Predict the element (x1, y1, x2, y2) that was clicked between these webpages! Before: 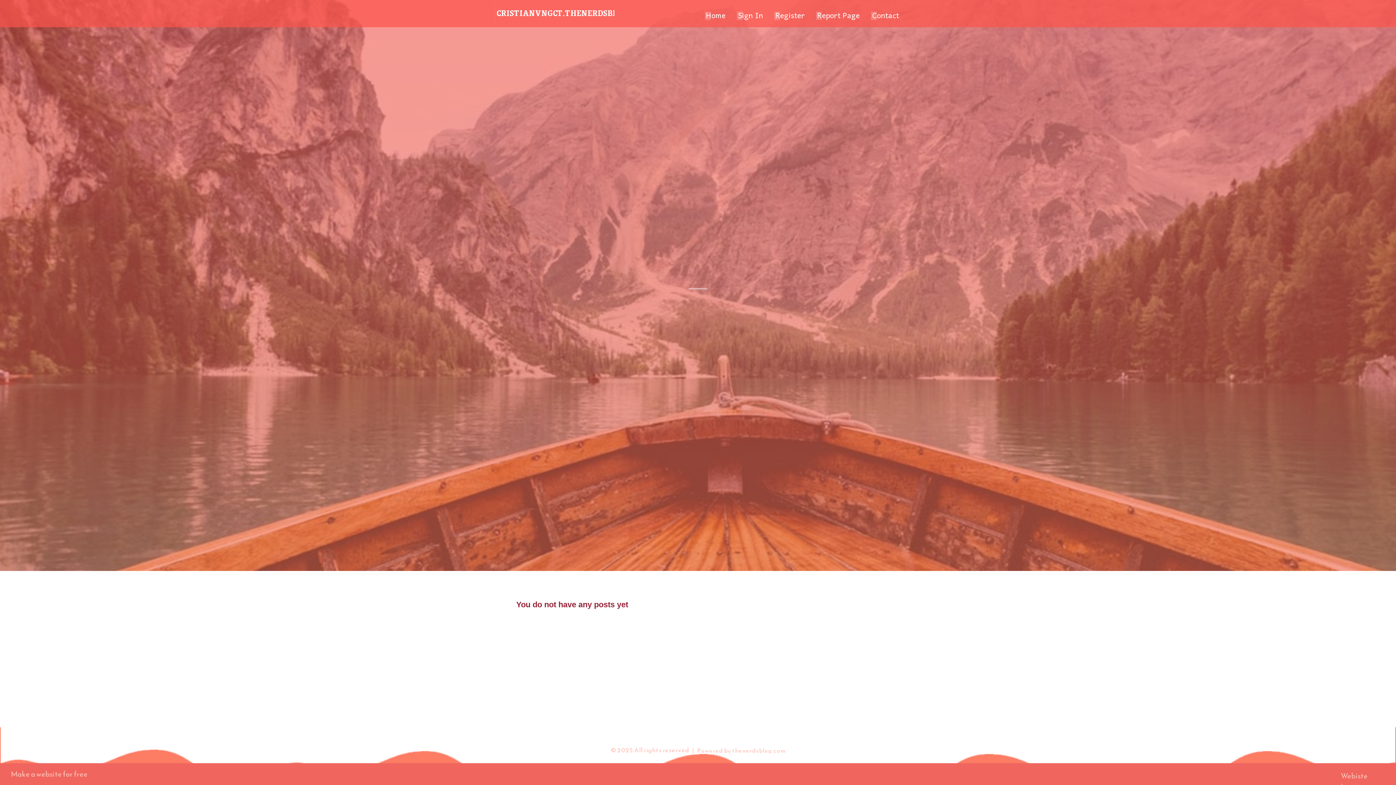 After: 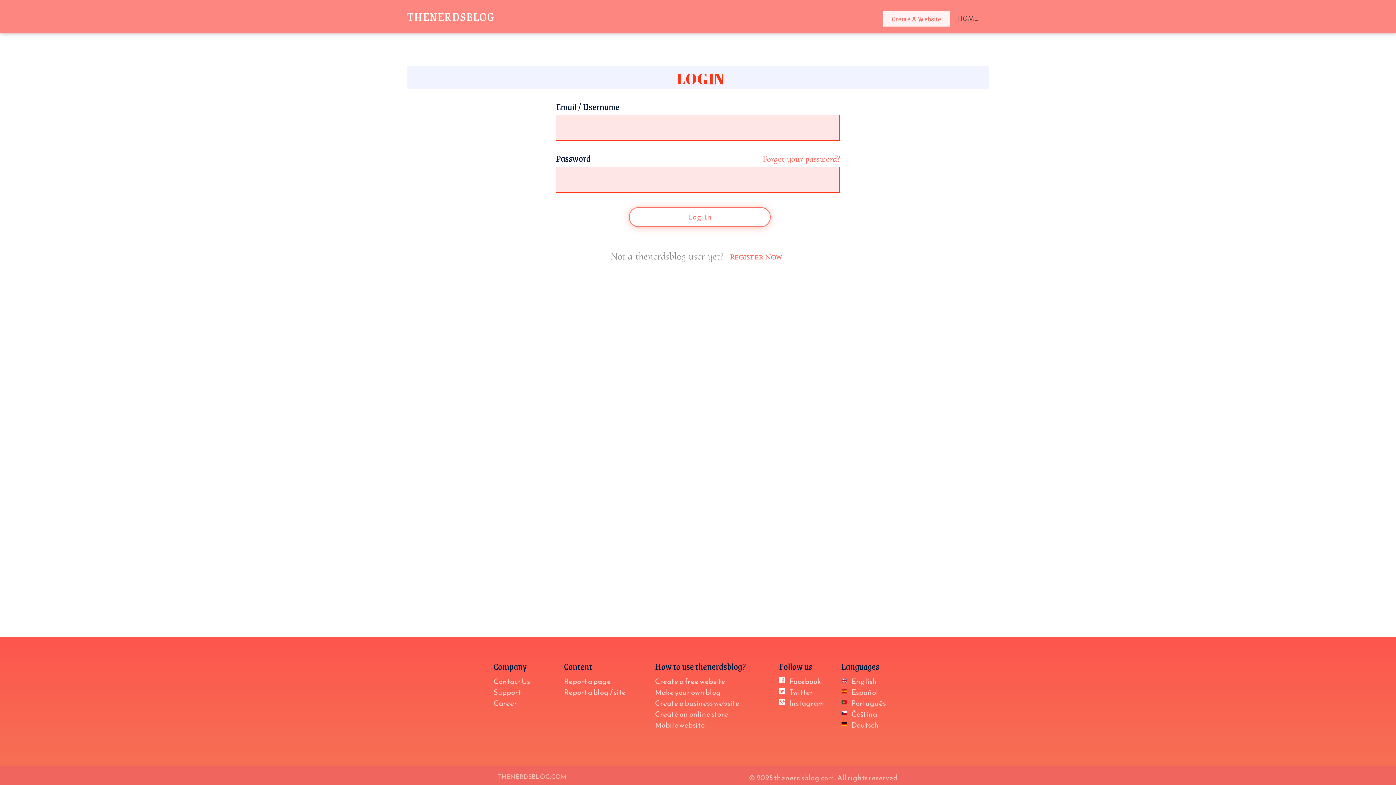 Action: bbox: (732, 0, 769, 27) label: Sign In